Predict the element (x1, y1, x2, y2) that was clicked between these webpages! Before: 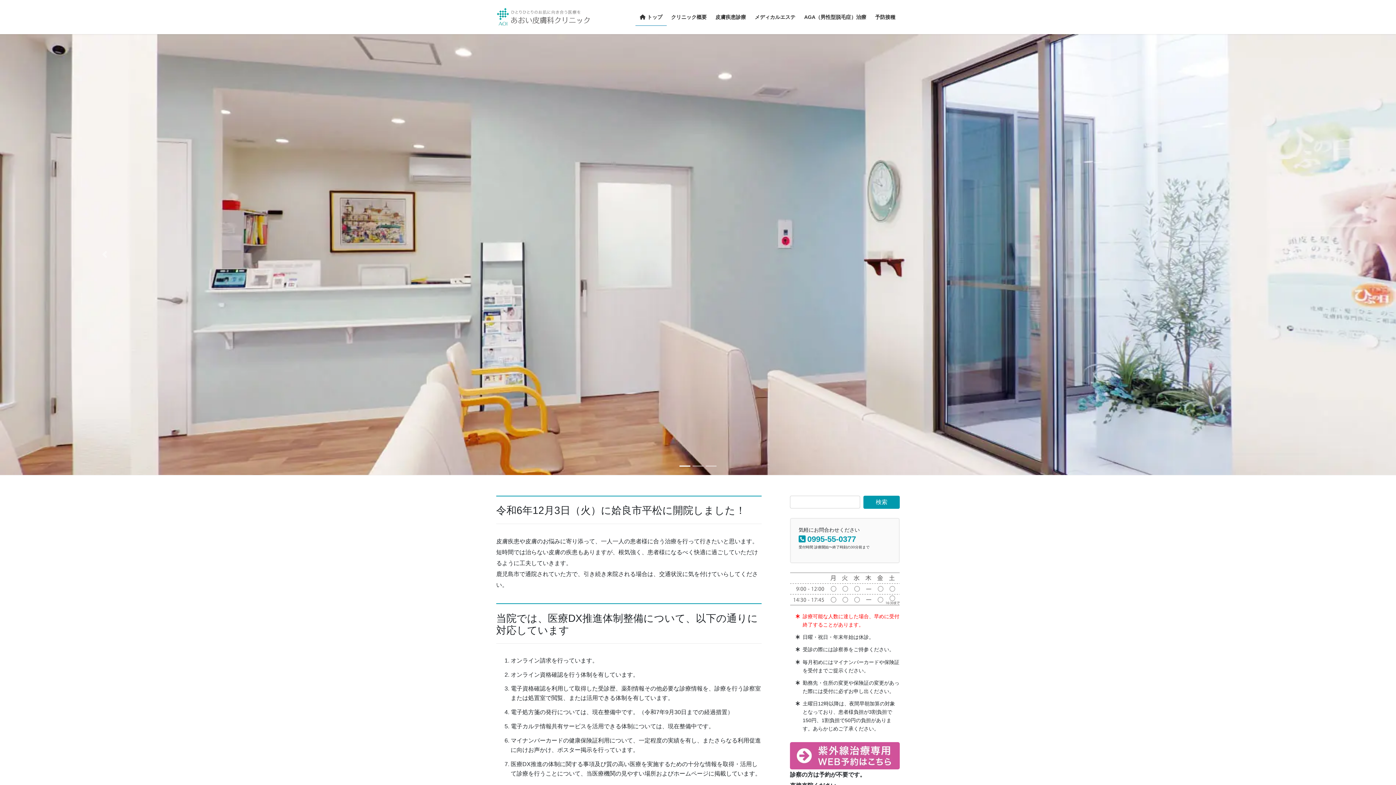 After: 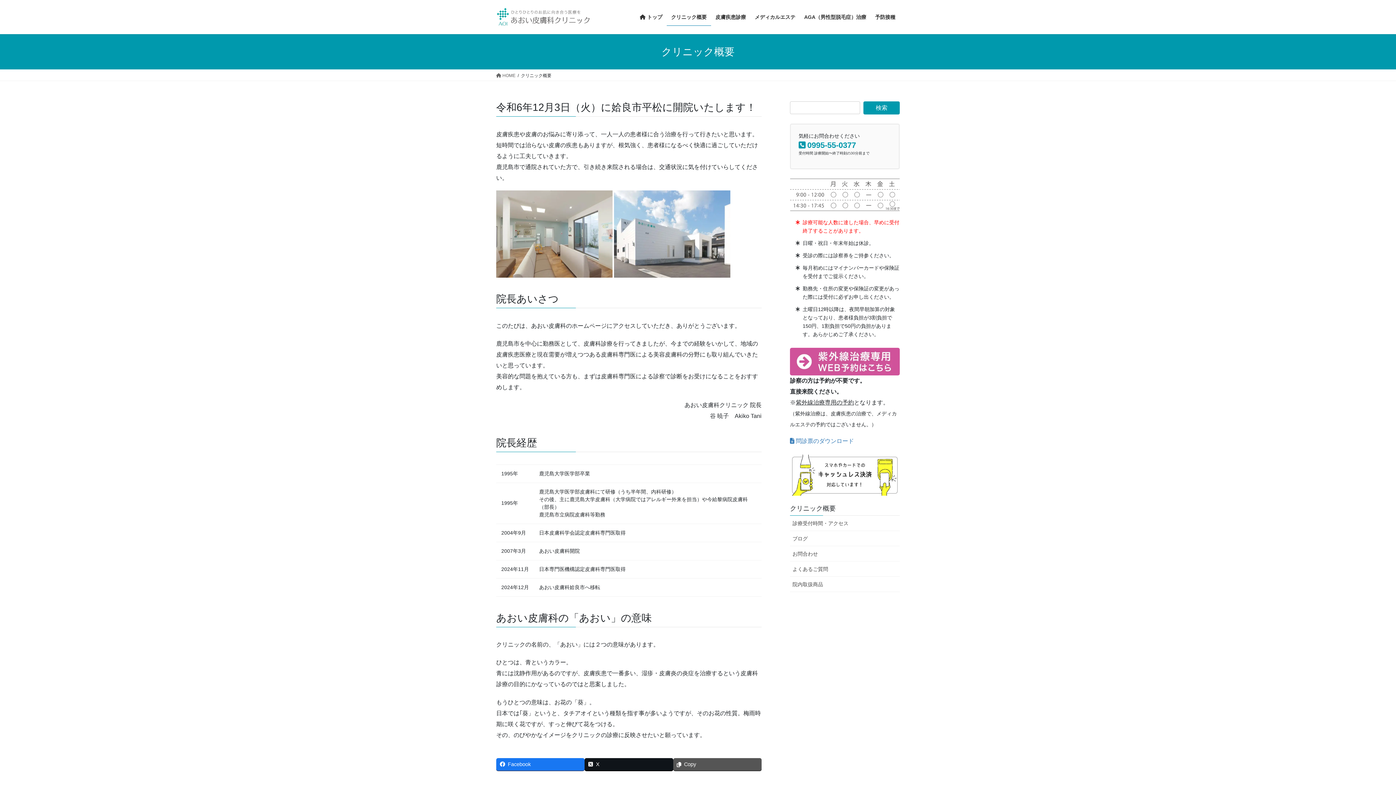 Action: label: クリニック概要 bbox: (666, 8, 711, 25)